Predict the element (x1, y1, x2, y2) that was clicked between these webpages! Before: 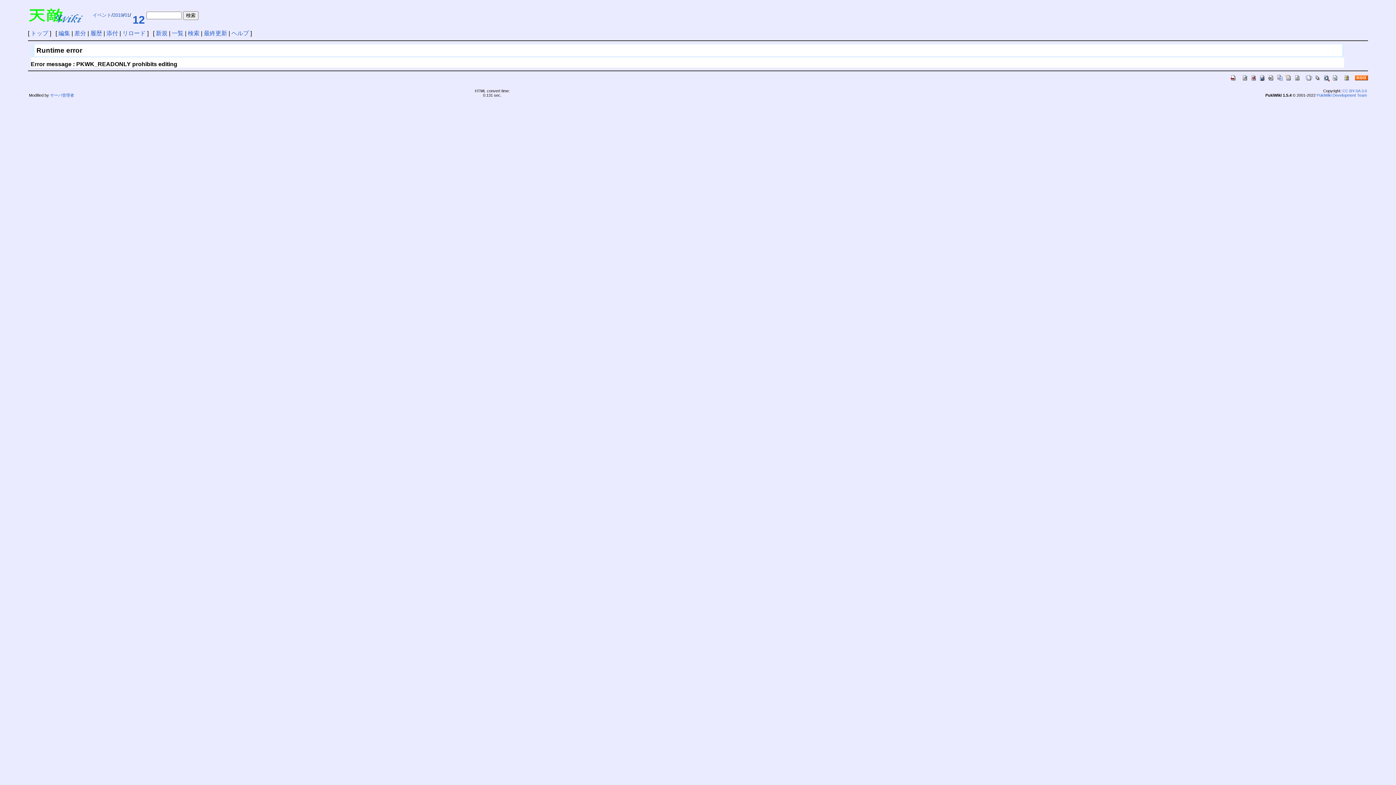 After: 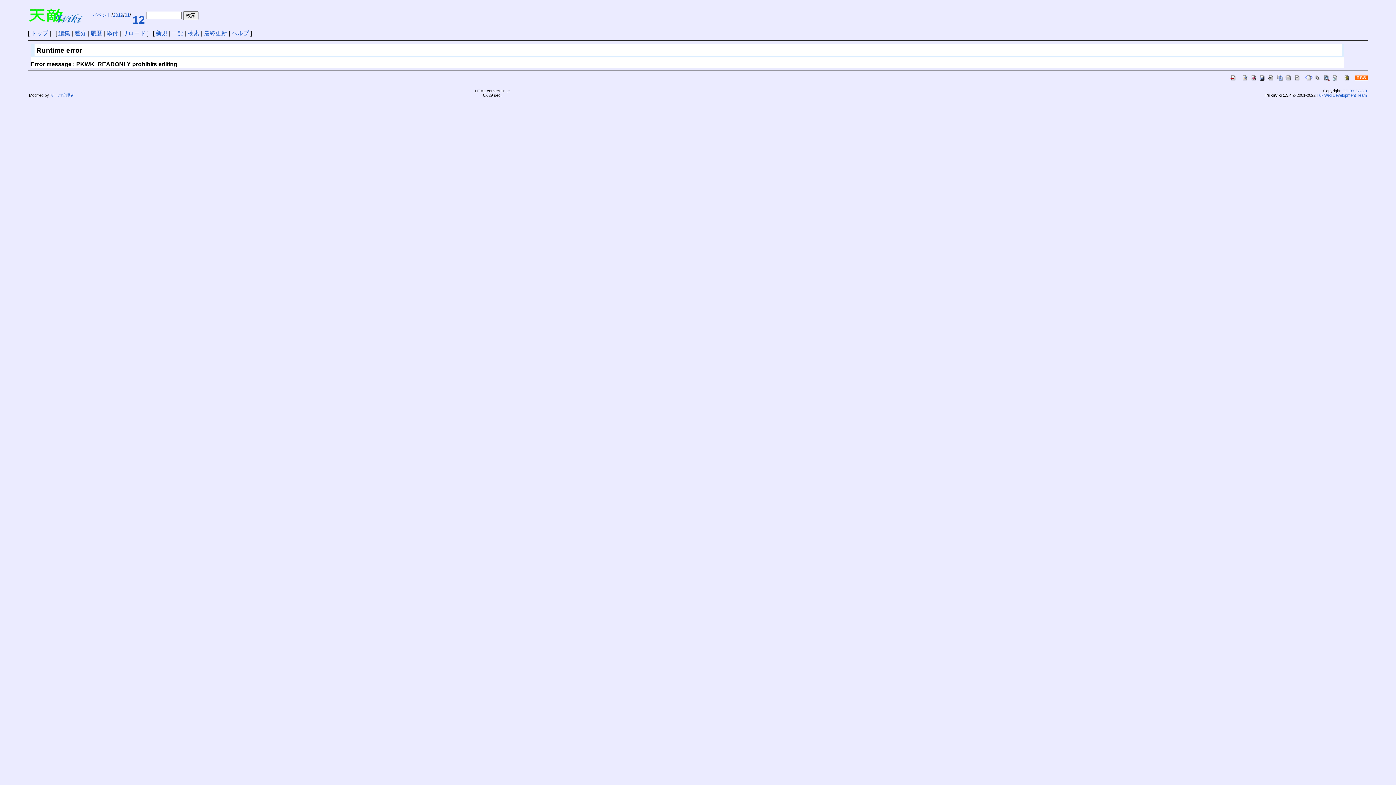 Action: bbox: (1241, 74, 1249, 80)